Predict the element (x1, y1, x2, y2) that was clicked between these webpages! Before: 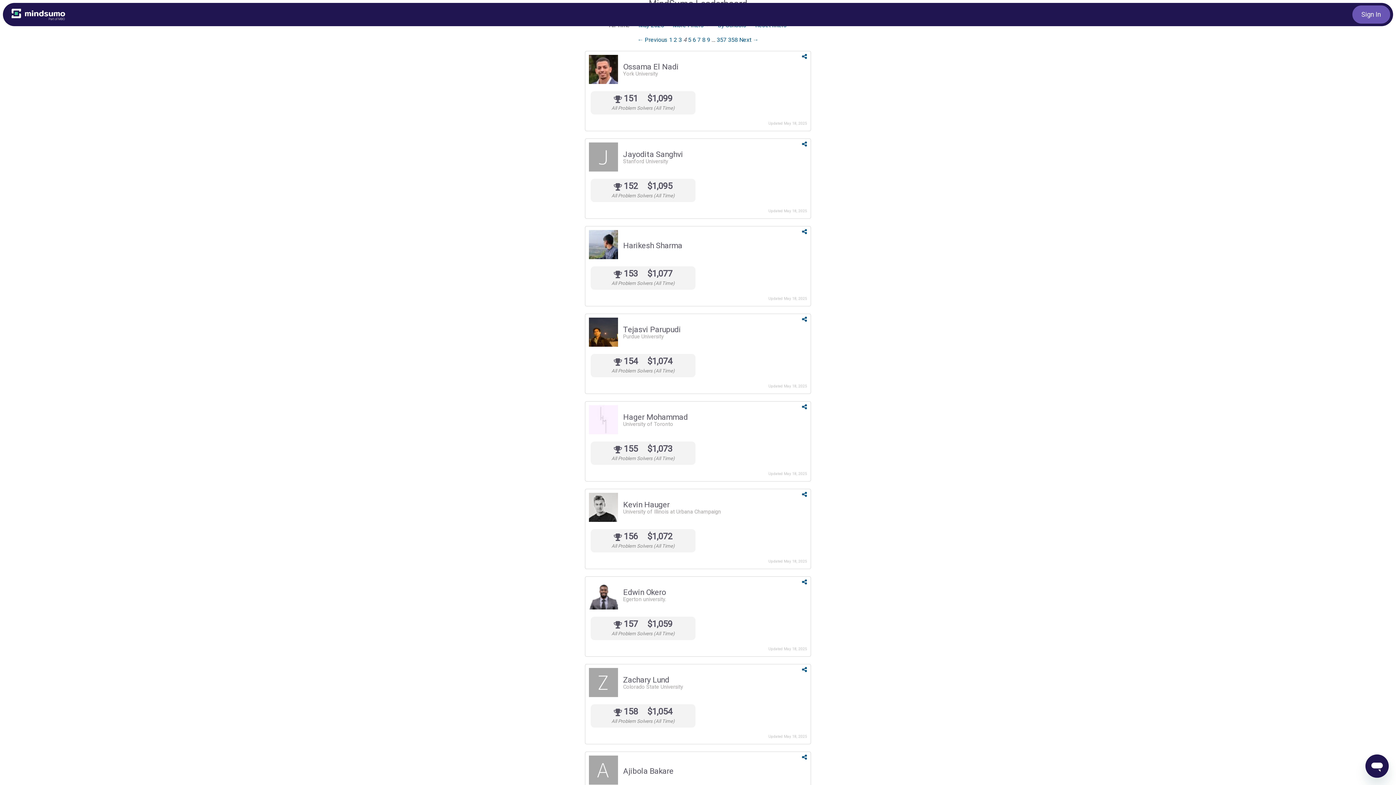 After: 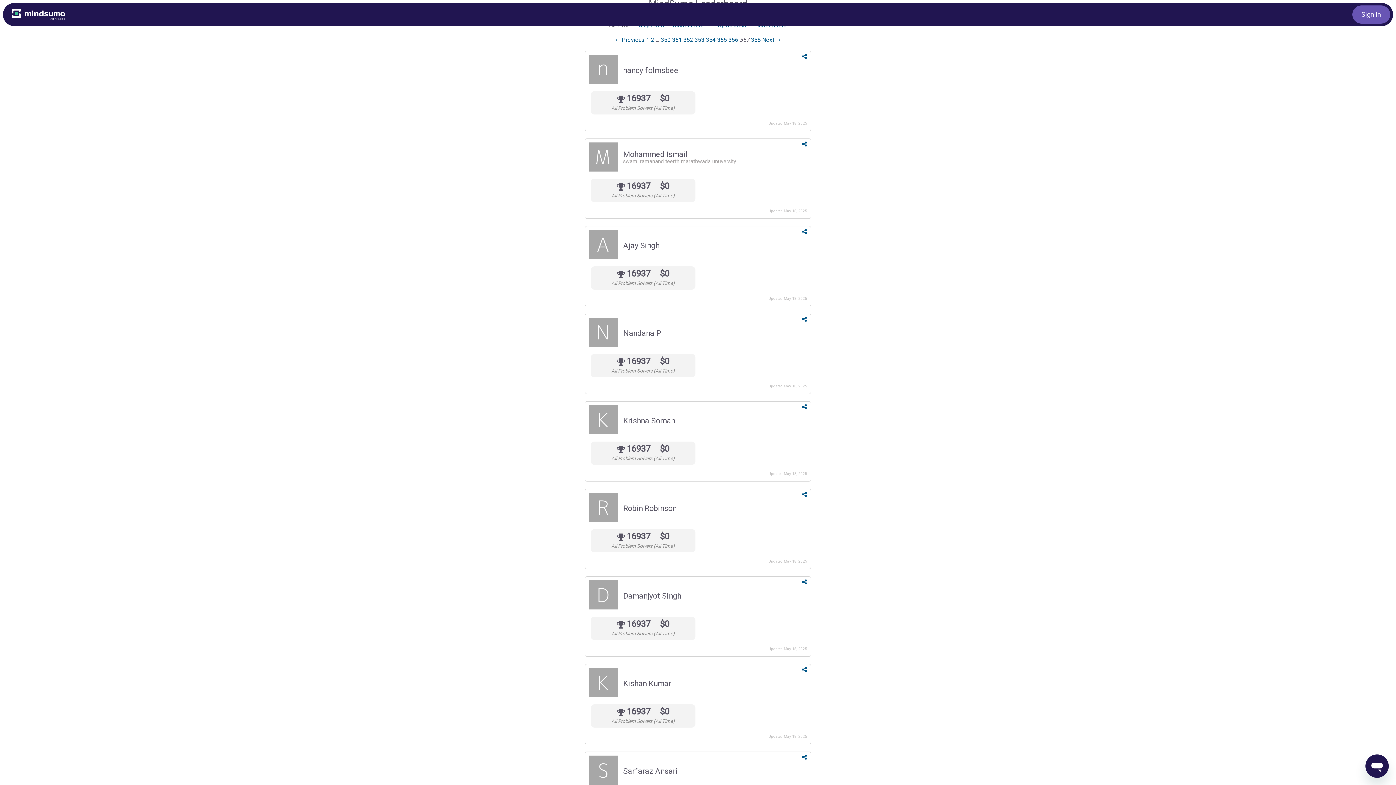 Action: bbox: (716, 36, 726, 43) label: Page 357